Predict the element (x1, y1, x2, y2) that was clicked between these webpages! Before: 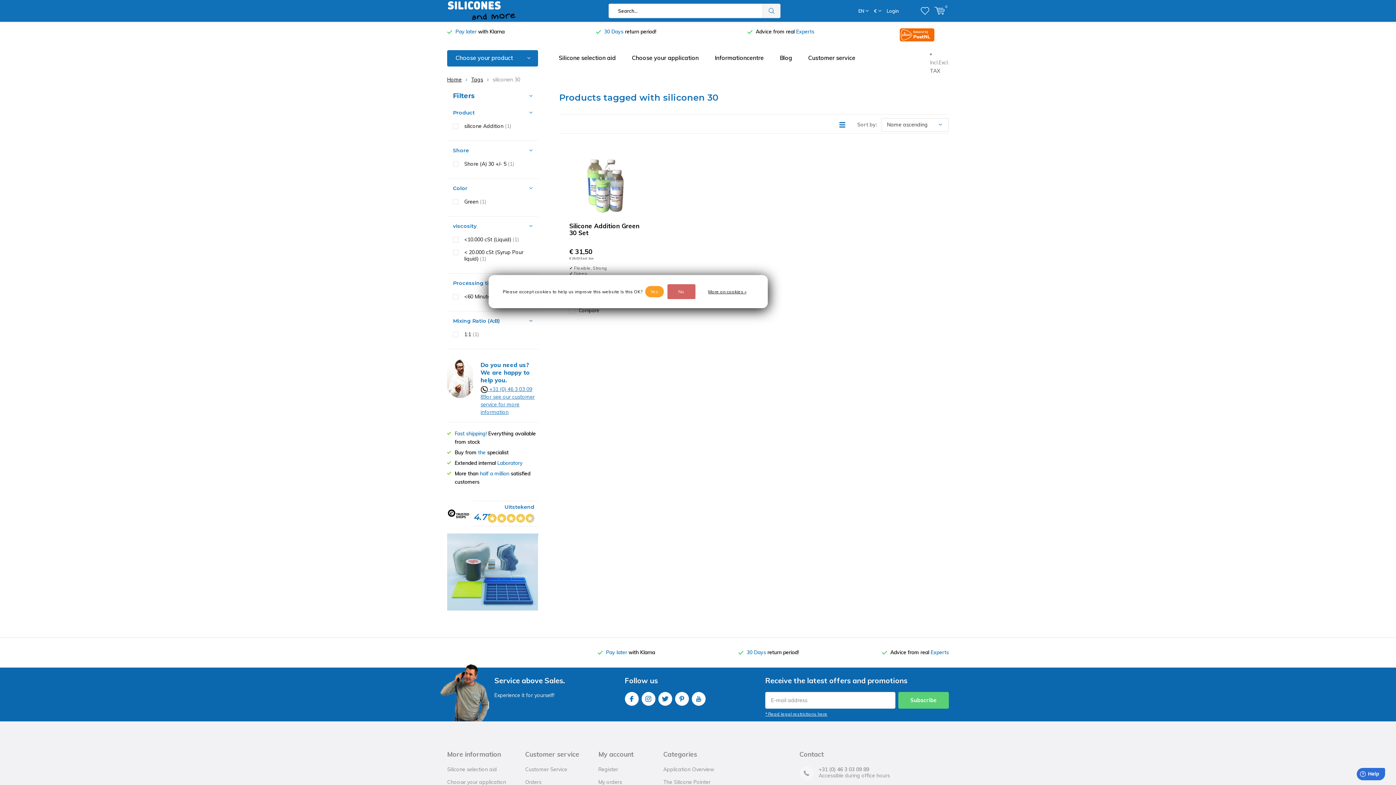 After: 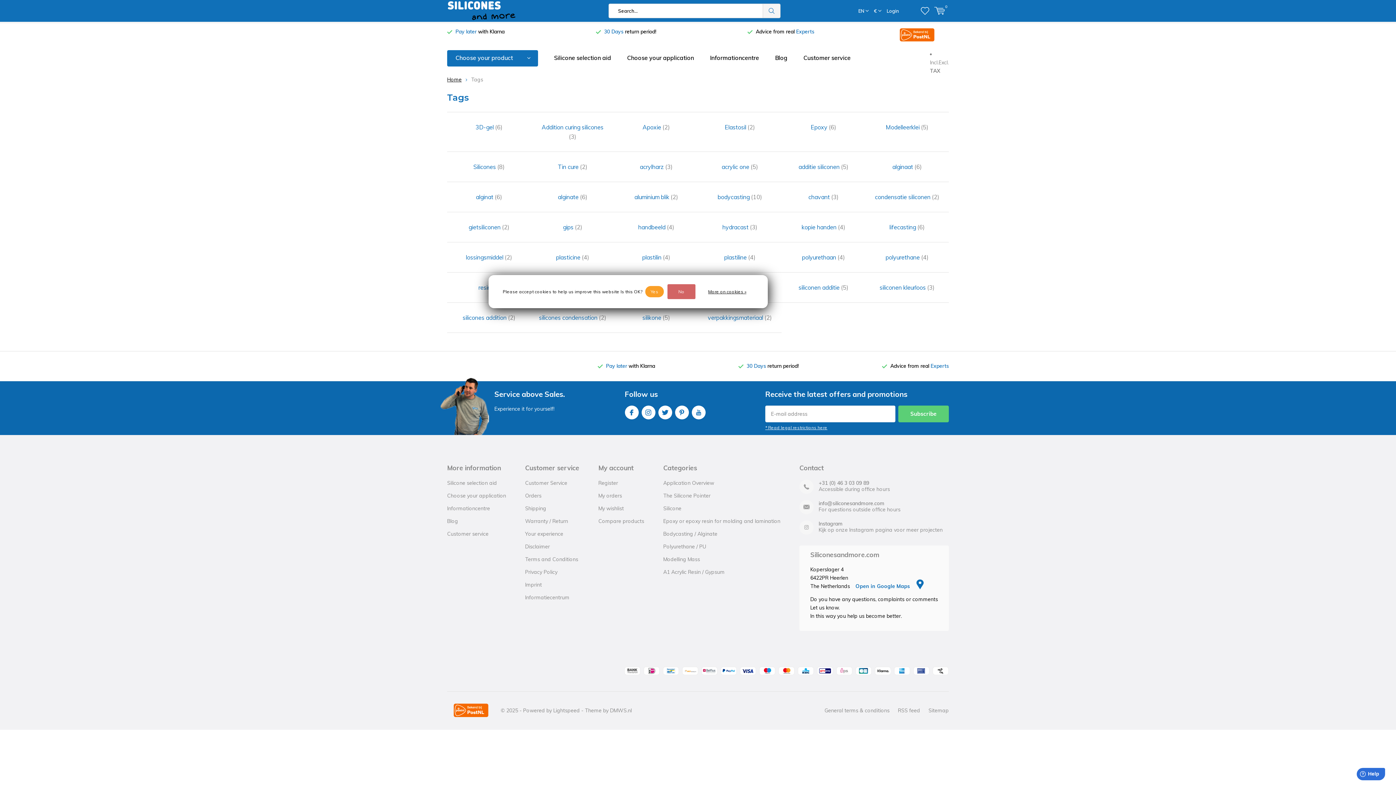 Action: label: Tags bbox: (471, 76, 483, 82)